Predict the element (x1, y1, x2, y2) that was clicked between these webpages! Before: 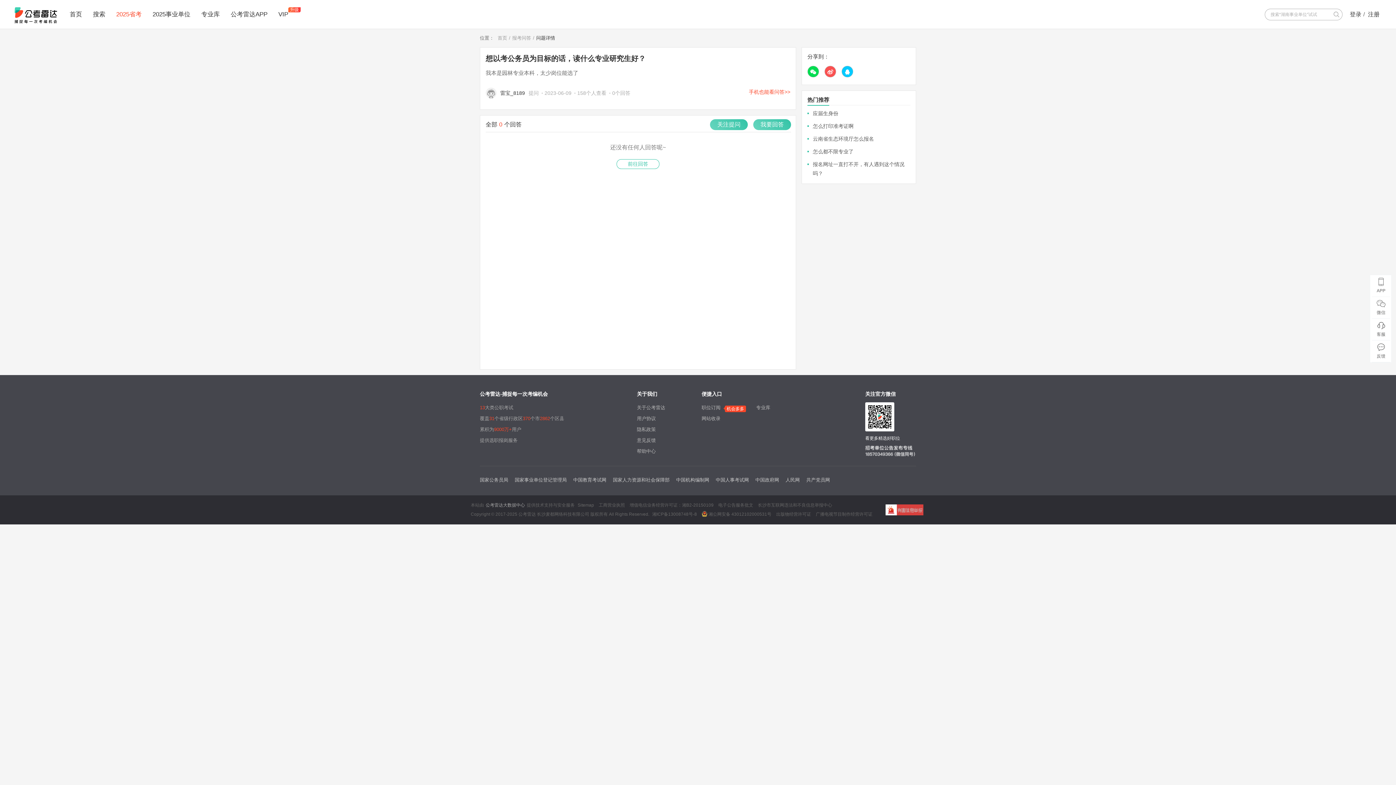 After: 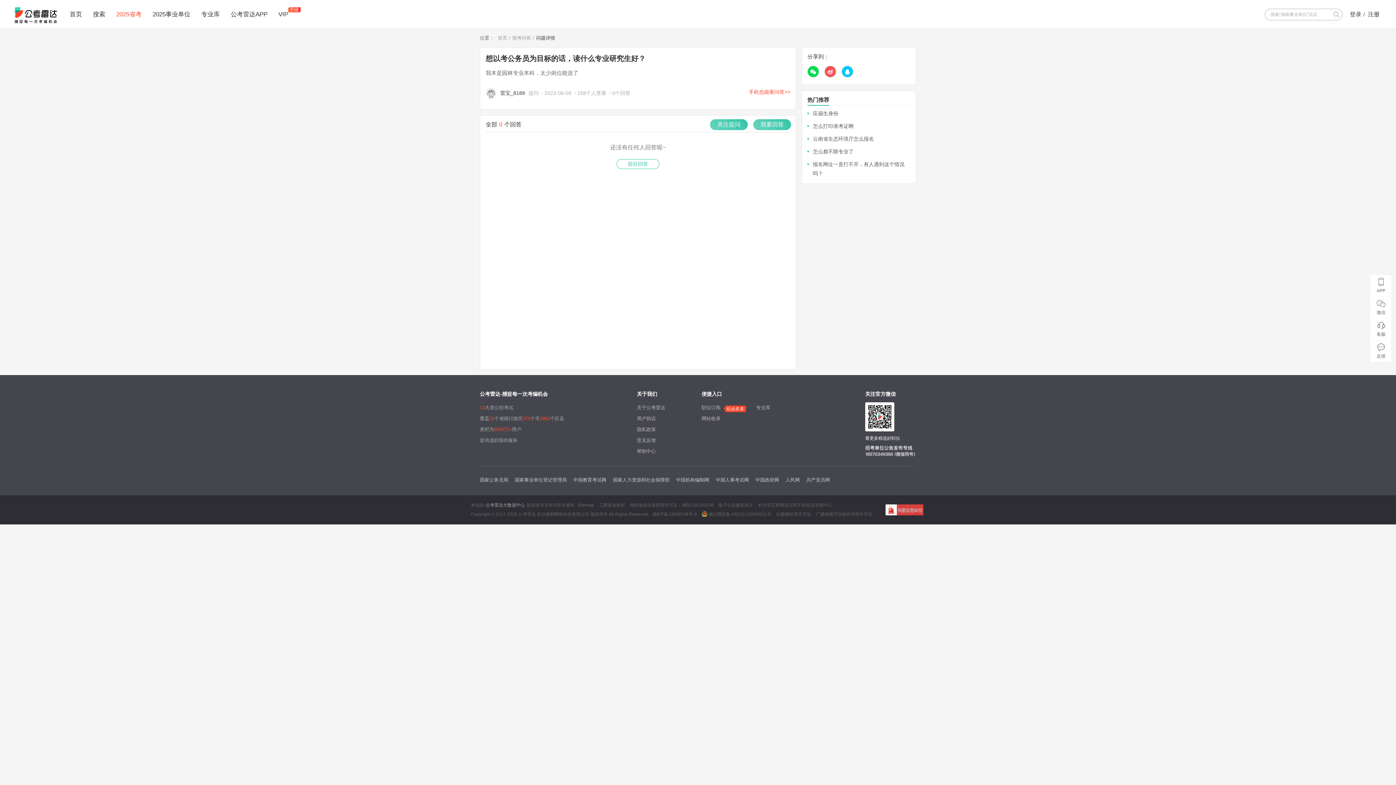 Action: label: 增值电信业务经营许可证：湘B2-20150109 bbox: (628, 501, 715, 509)